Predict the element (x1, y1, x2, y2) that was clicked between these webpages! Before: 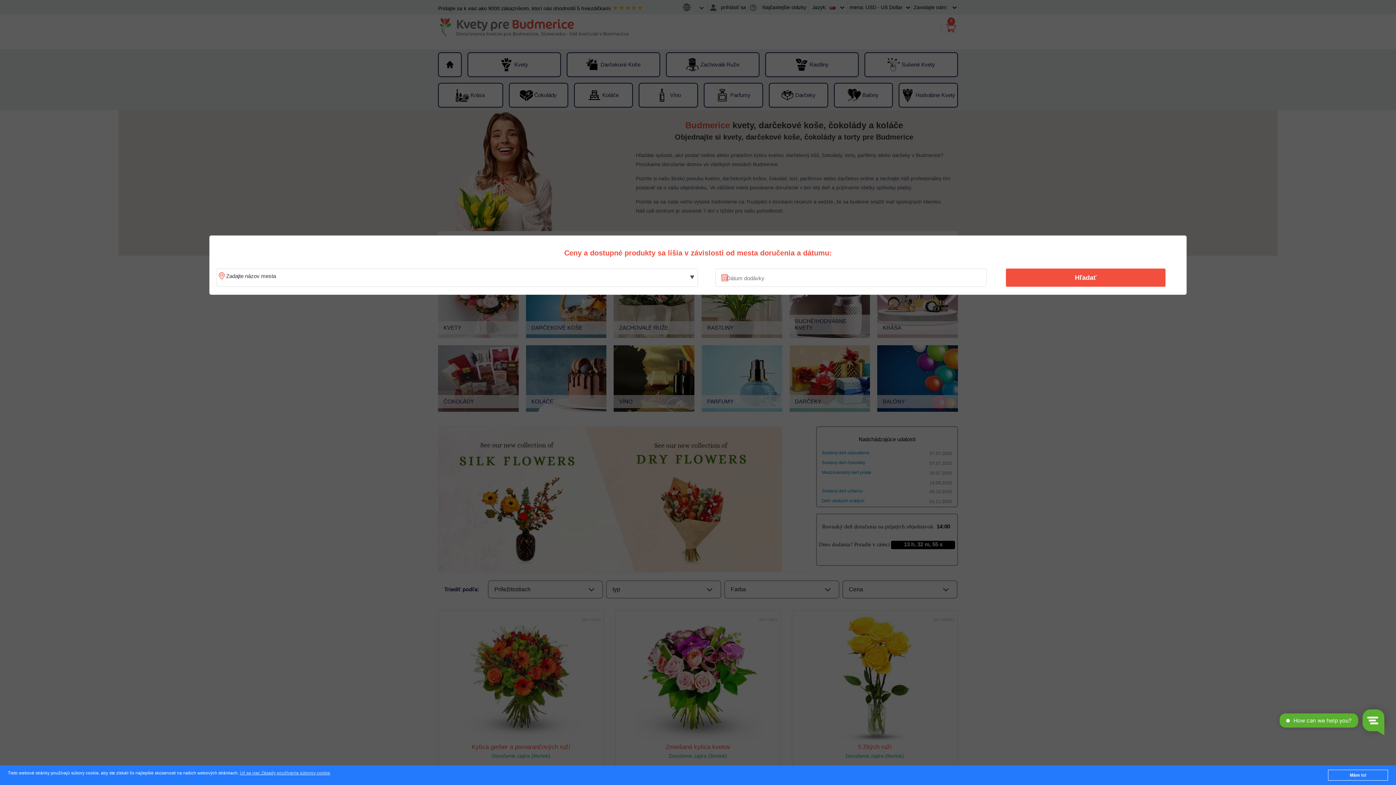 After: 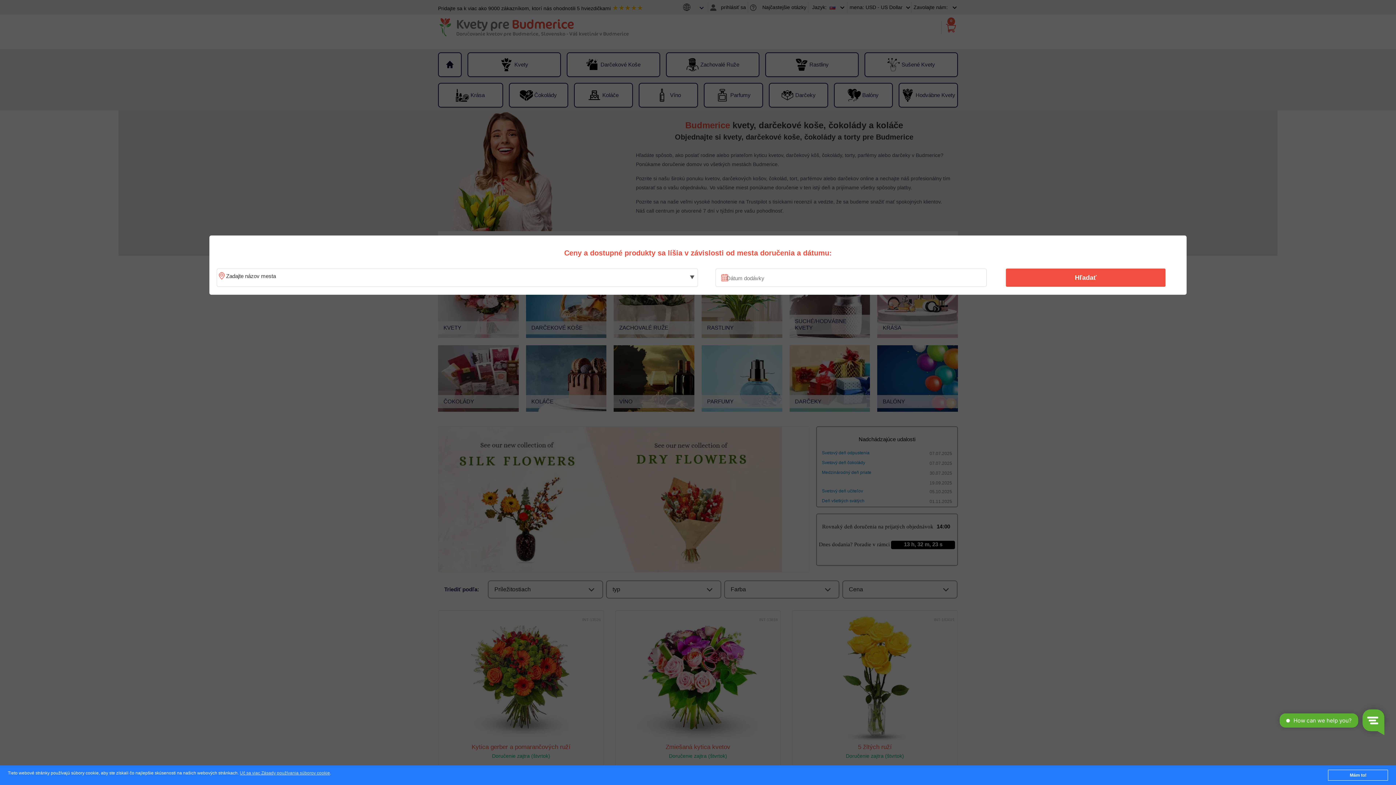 Action: label: Hľadať bbox: (1010, 270, 1161, 285)